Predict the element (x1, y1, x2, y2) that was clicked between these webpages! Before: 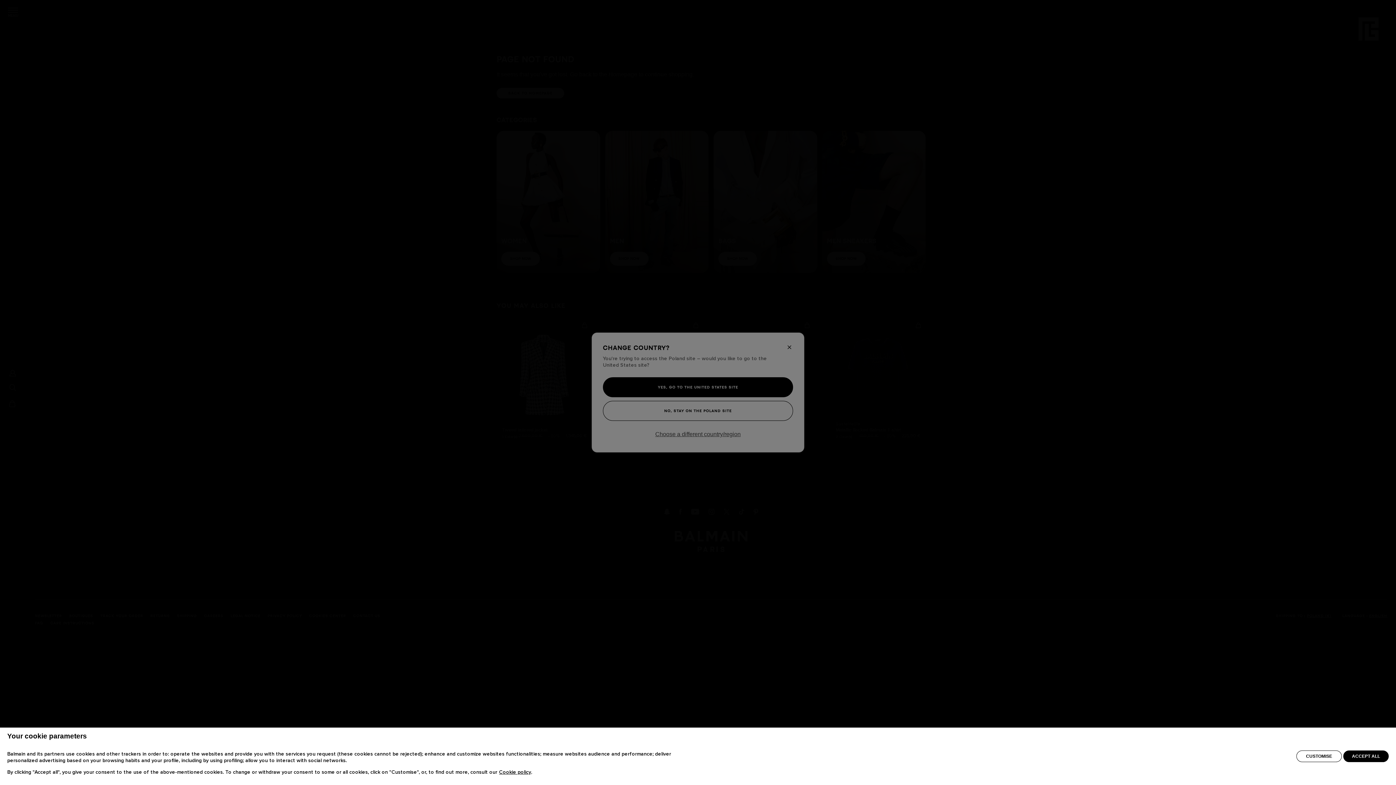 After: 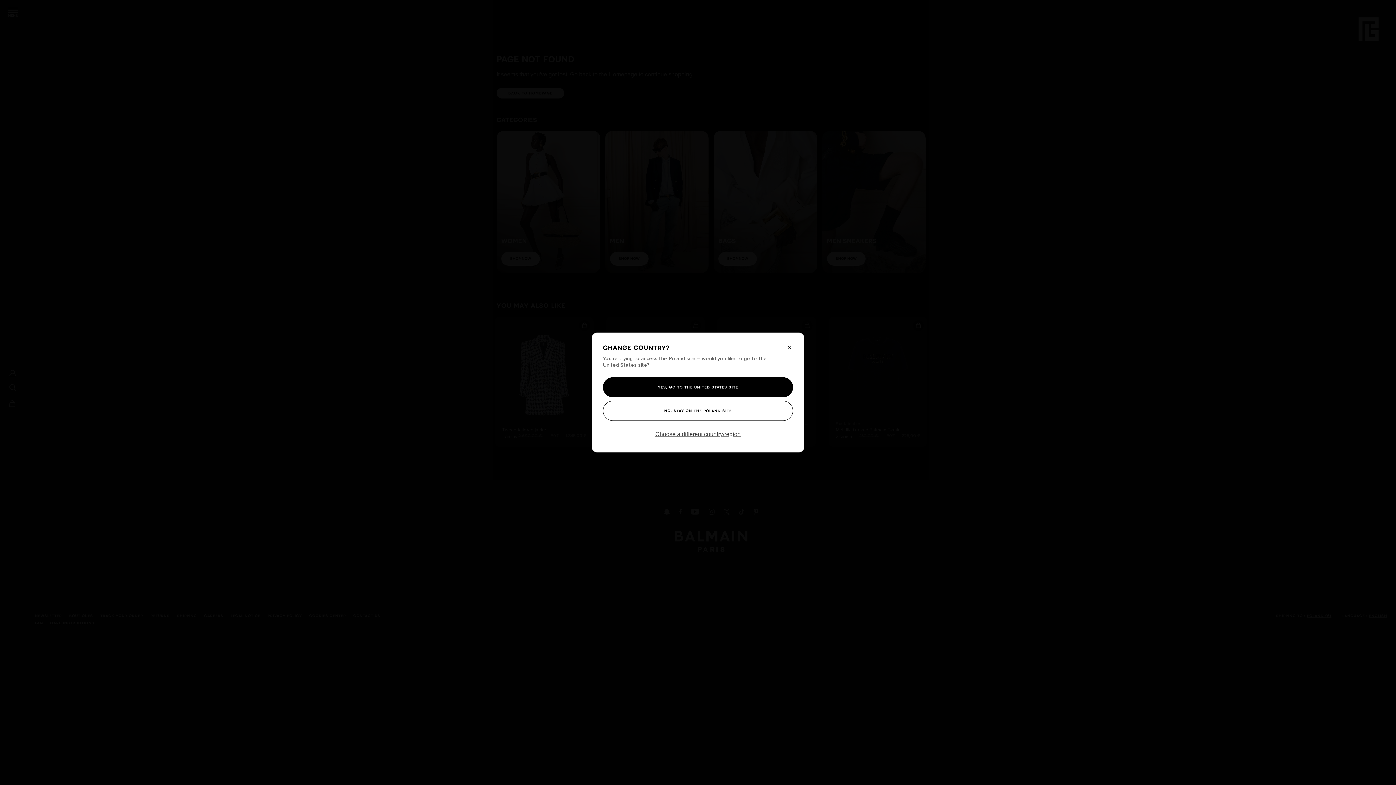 Action: label: ACCEPT ALL bbox: (1343, 756, 1389, 767)